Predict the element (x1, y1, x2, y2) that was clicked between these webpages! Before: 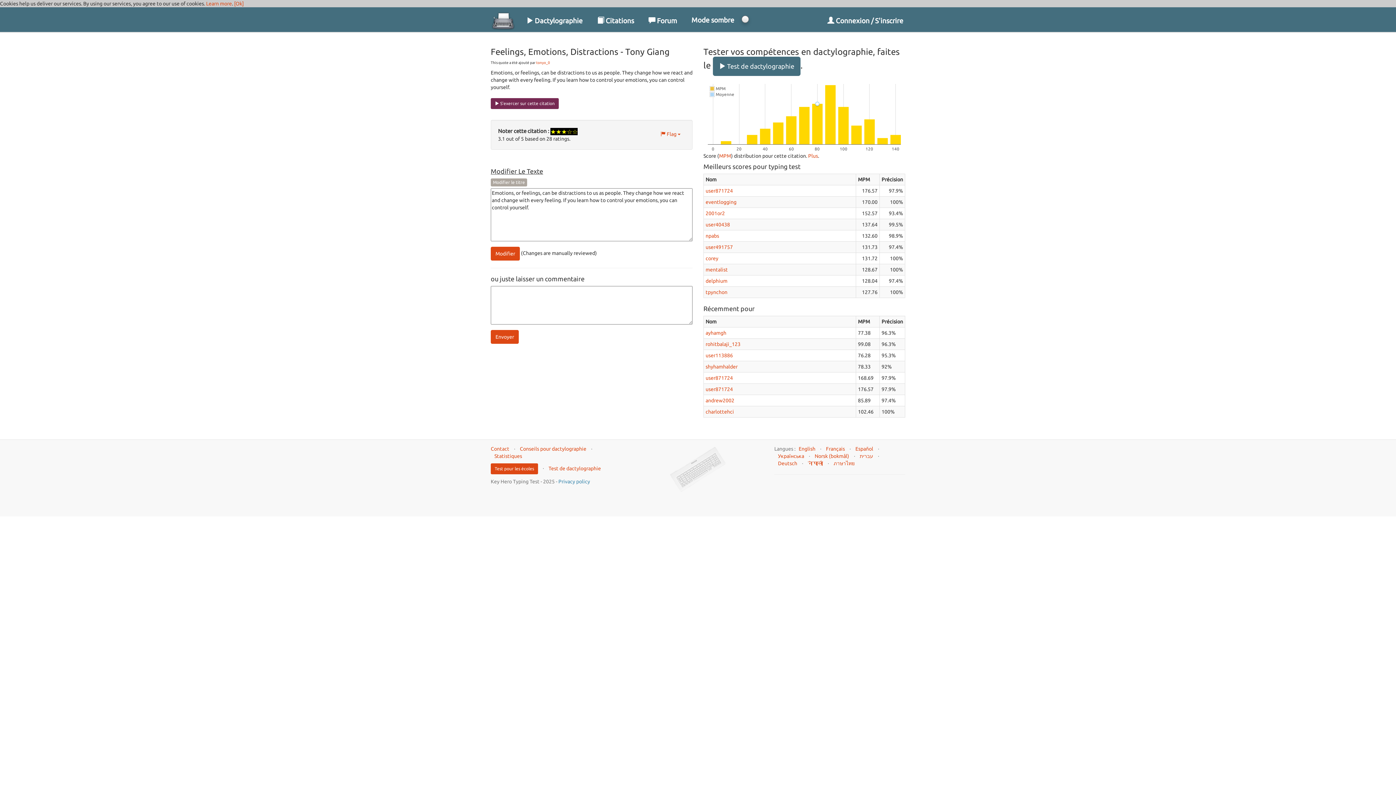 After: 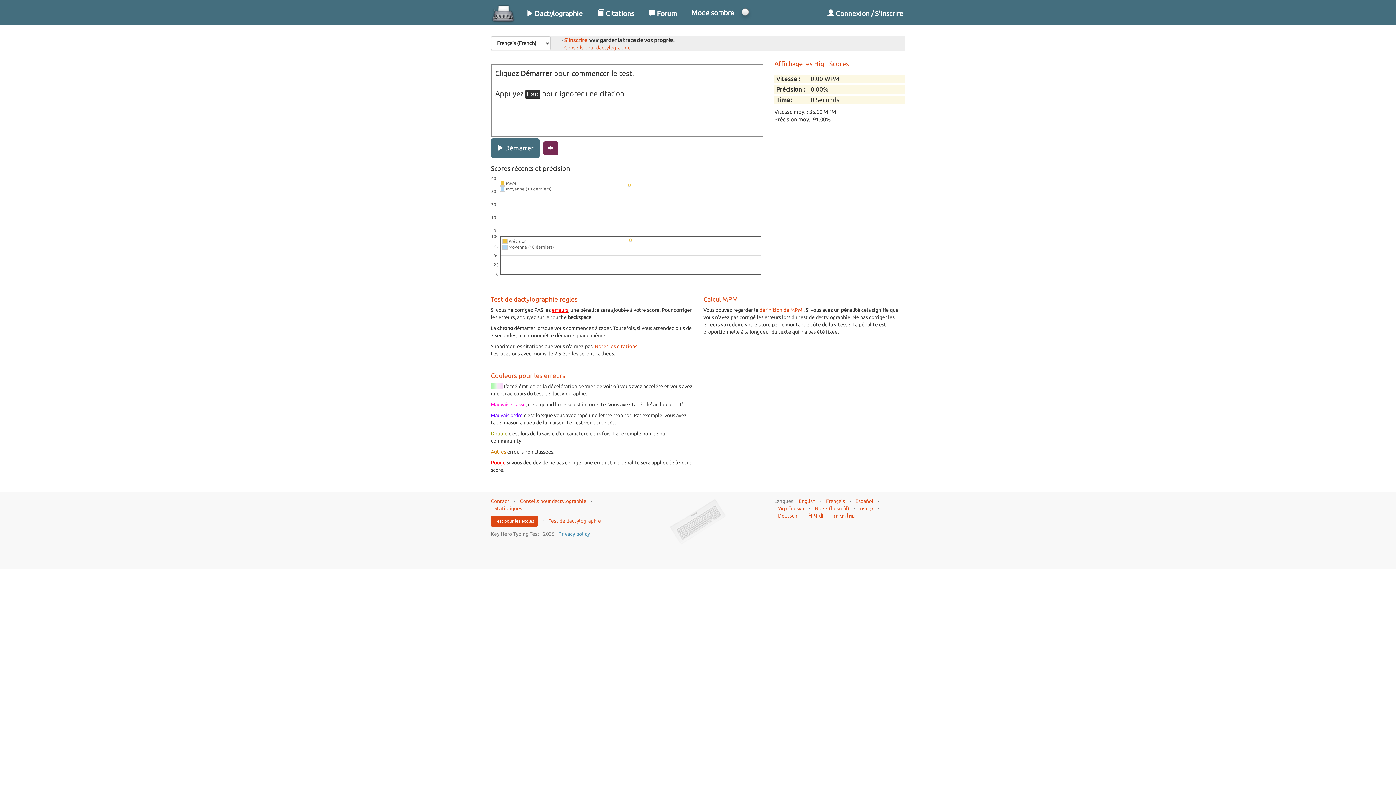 Action: label:  Test de dactylographie bbox: (713, 56, 800, 76)